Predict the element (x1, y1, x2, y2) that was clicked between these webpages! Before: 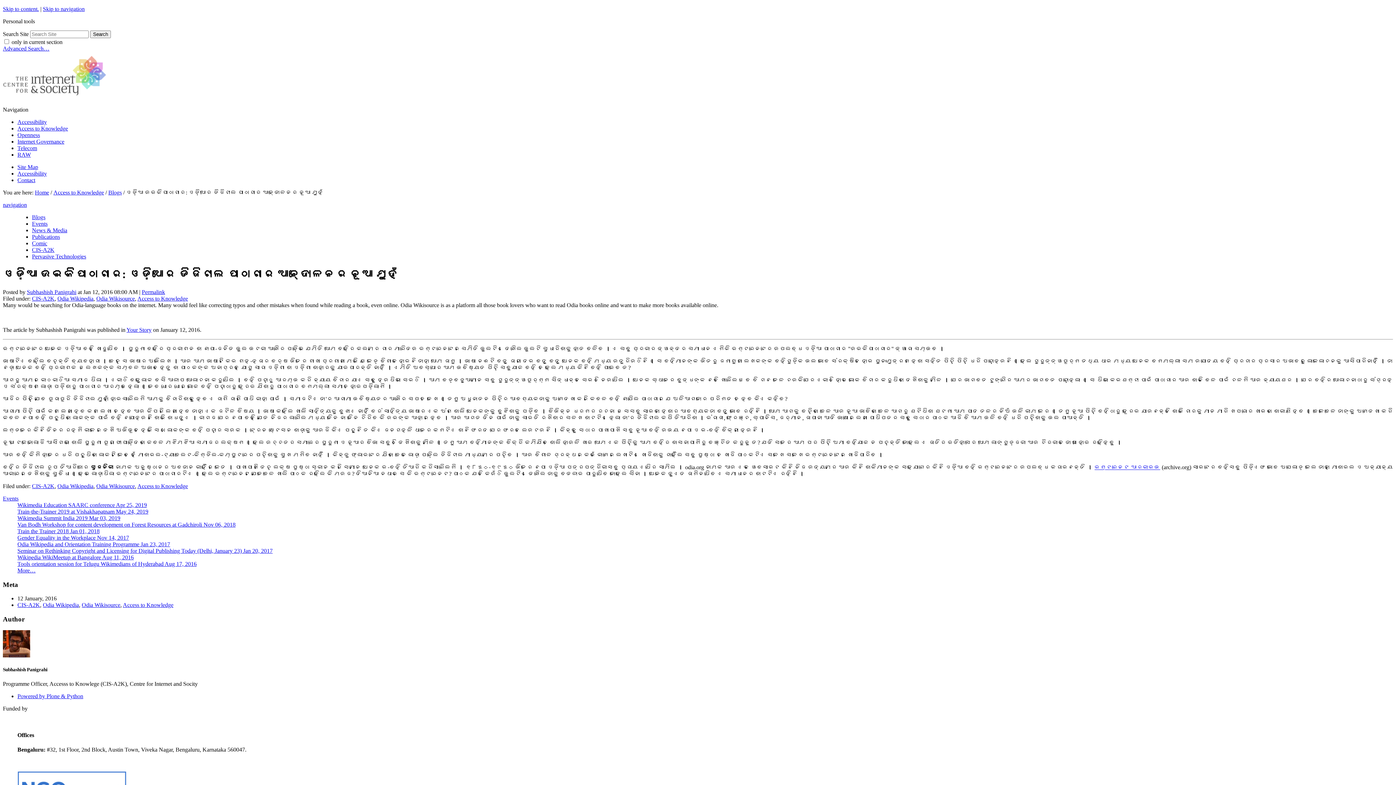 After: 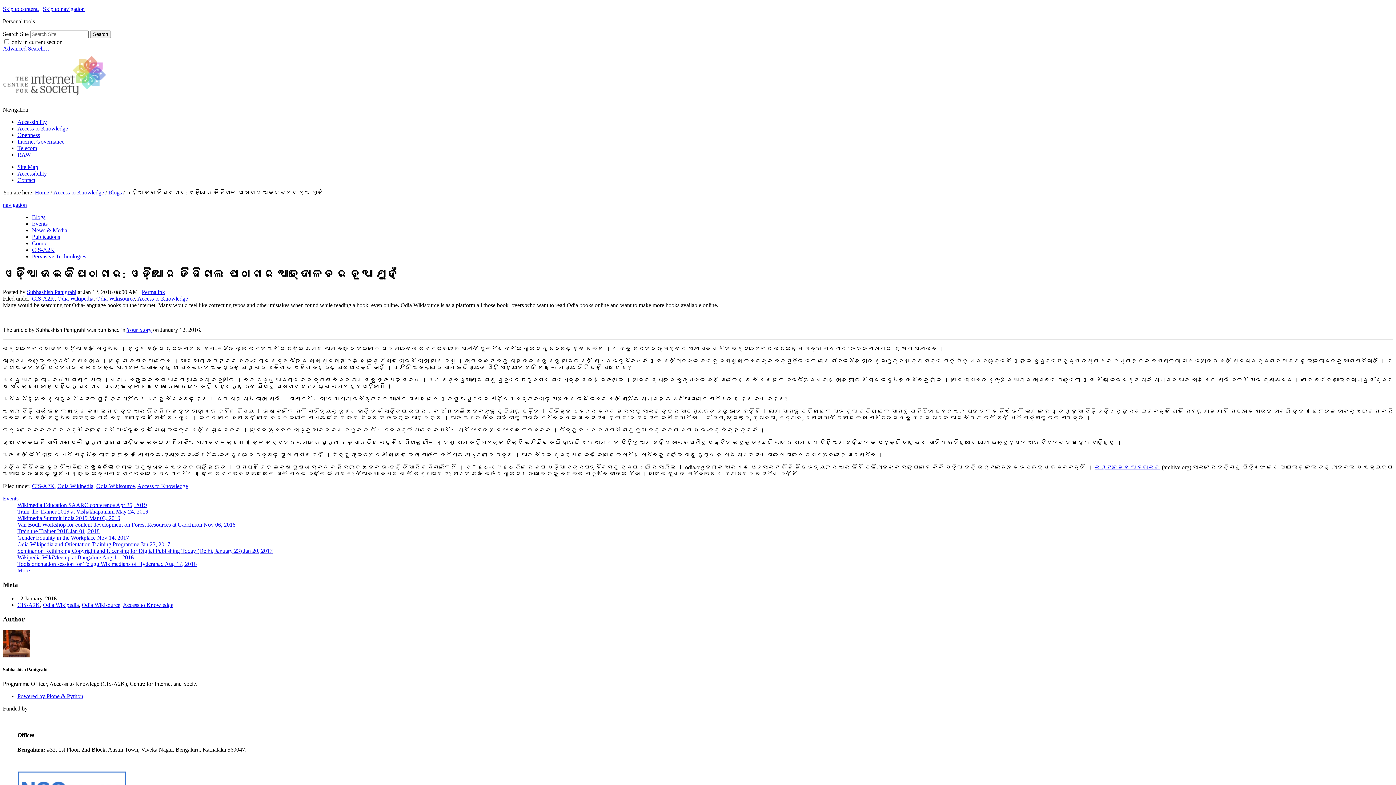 Action: bbox: (141, 289, 165, 295) label: Permalink